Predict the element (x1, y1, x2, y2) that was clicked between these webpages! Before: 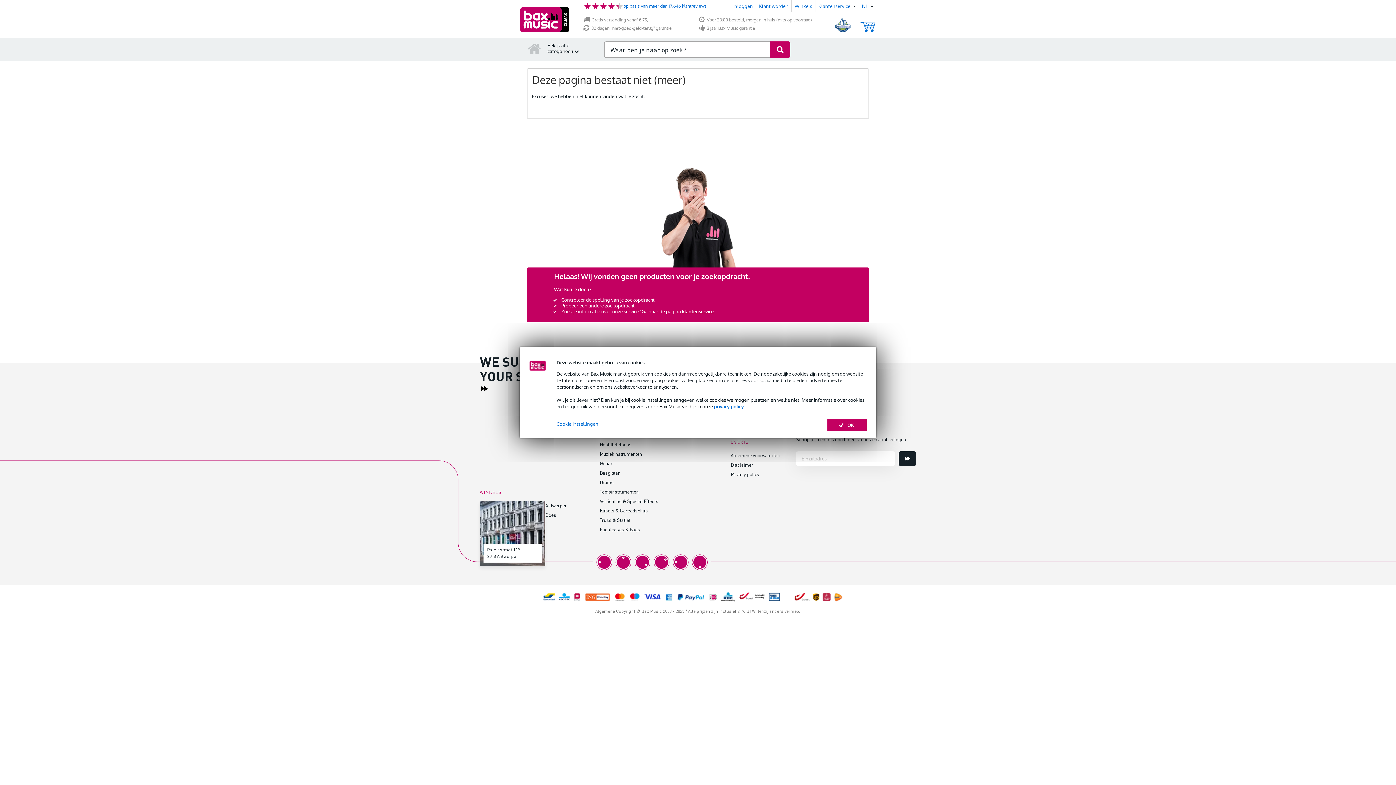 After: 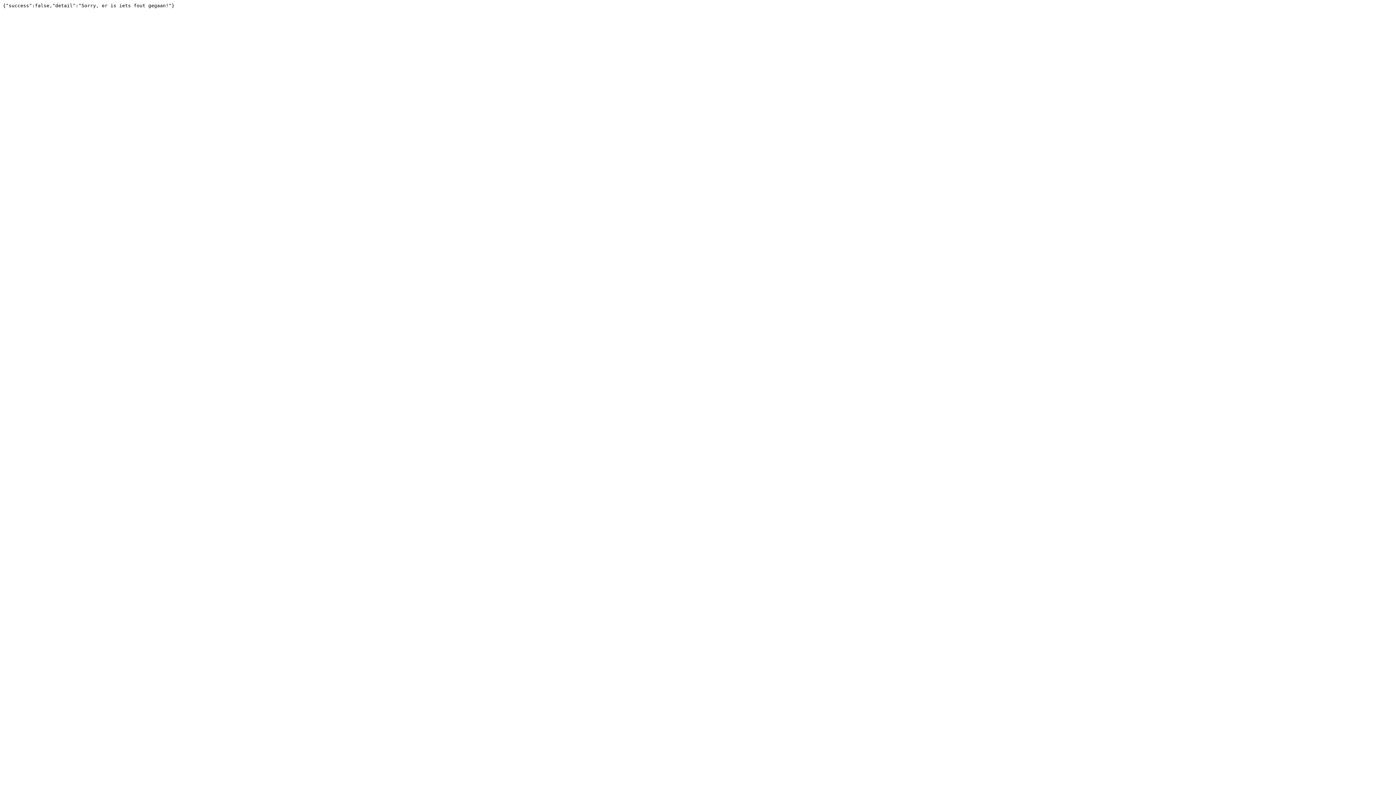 Action: bbox: (898, 451, 916, 466)